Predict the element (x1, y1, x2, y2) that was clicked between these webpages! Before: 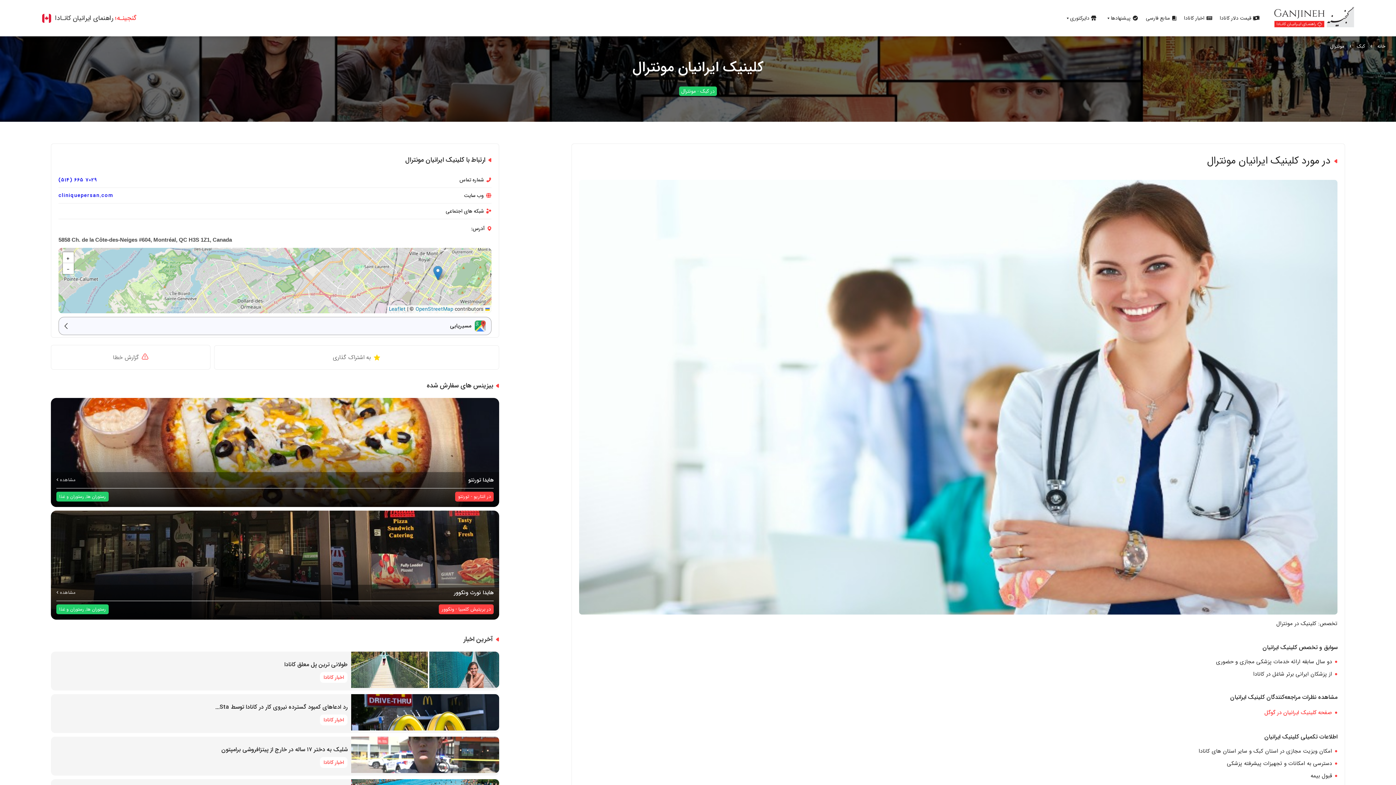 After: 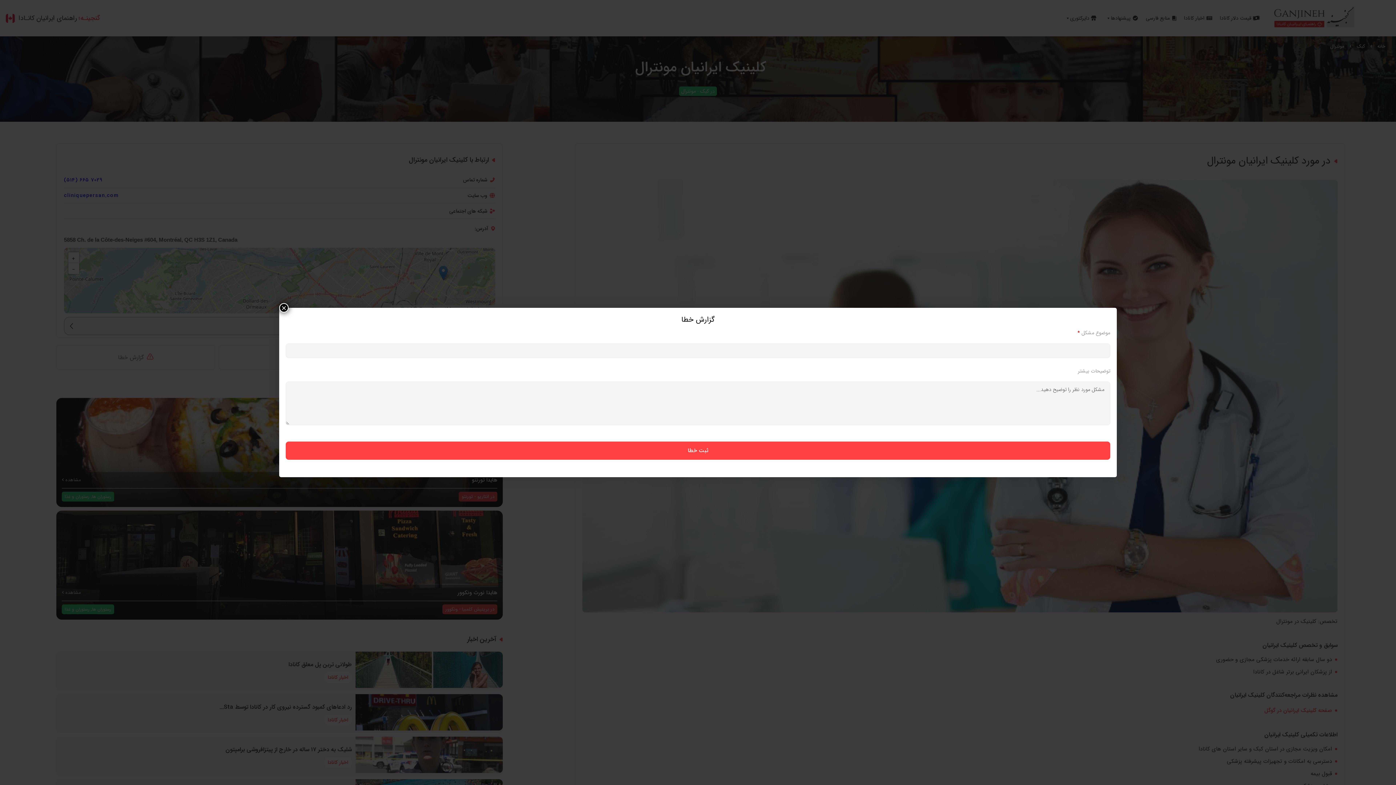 Action: bbox: (50, 345, 210, 369) label:  گزارش خطا